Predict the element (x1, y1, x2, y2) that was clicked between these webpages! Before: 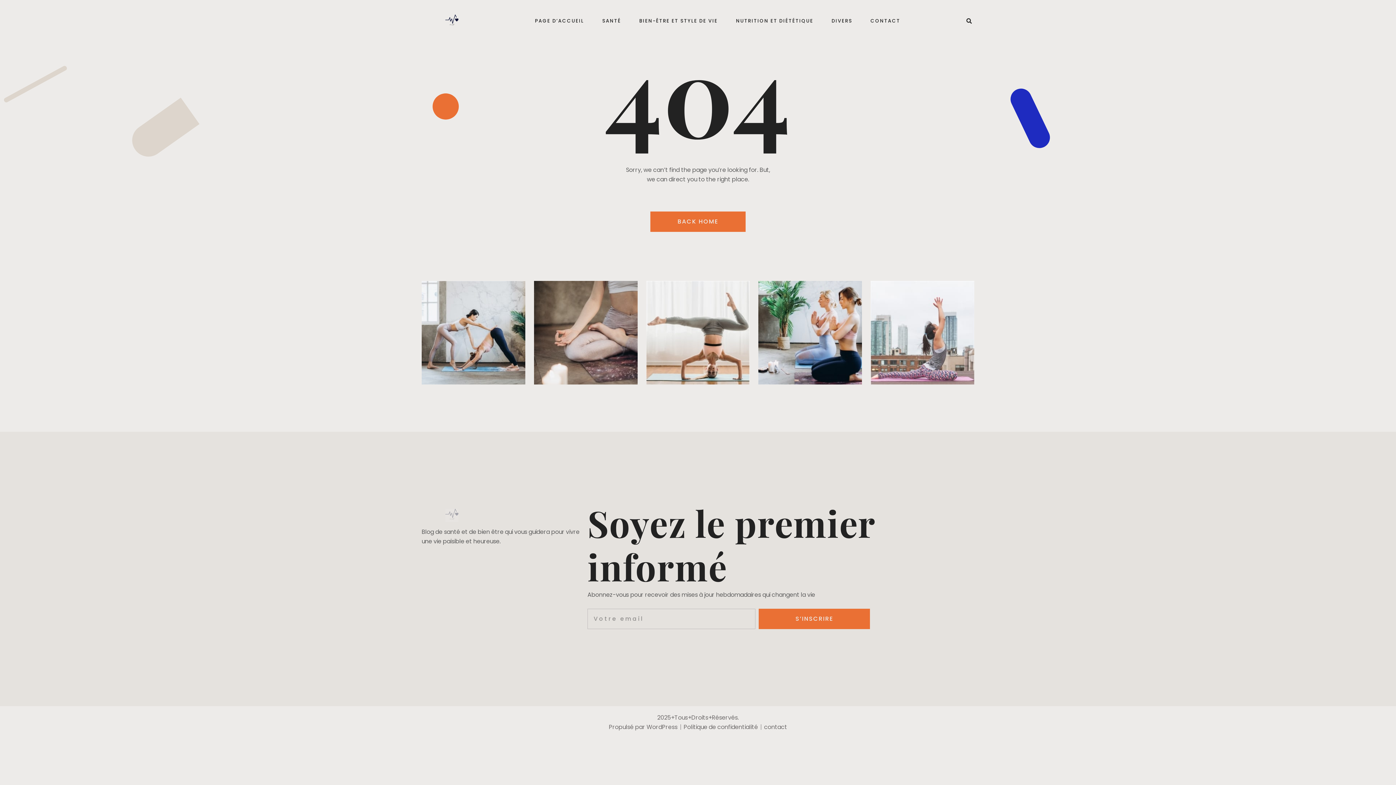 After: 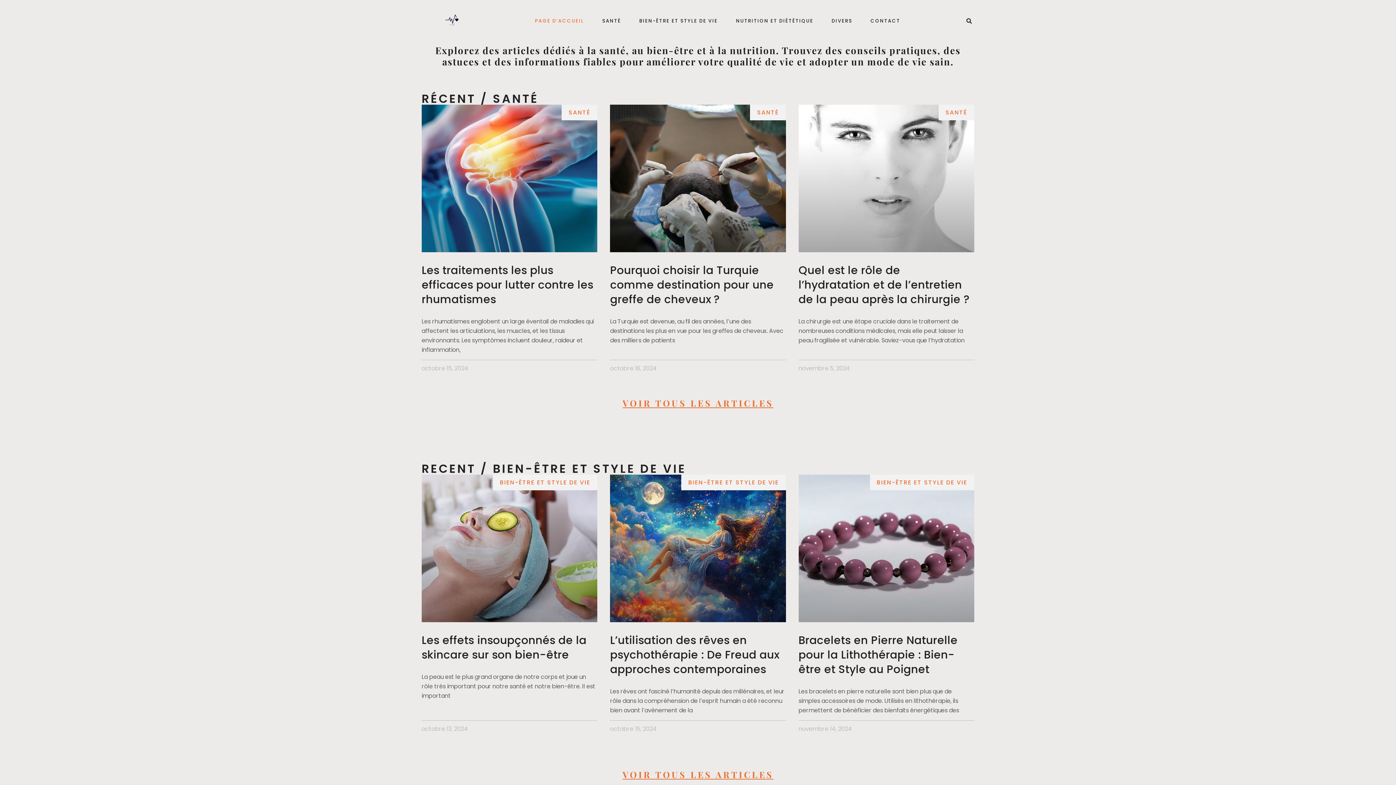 Action: label: PAGE D’ACCUEIL bbox: (535, 16, 584, 25)